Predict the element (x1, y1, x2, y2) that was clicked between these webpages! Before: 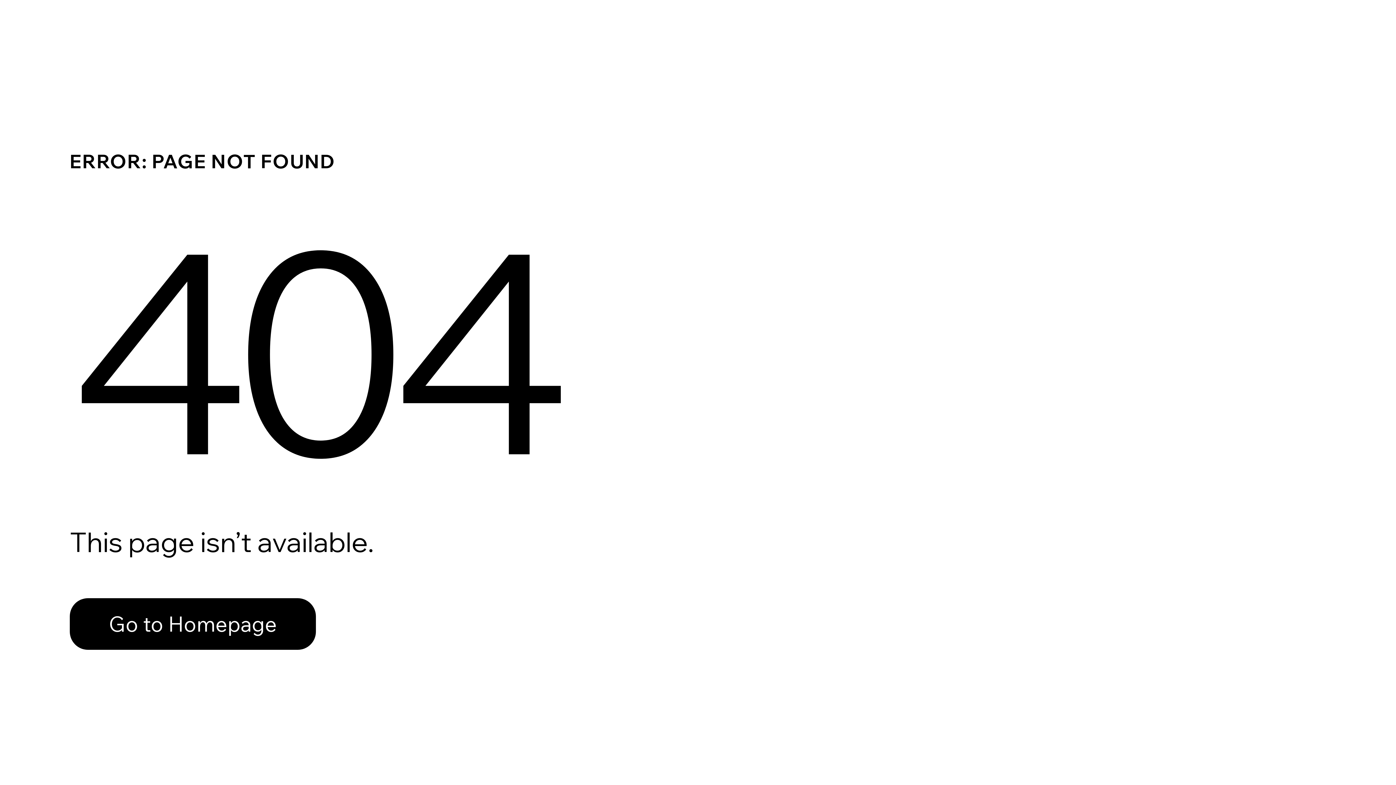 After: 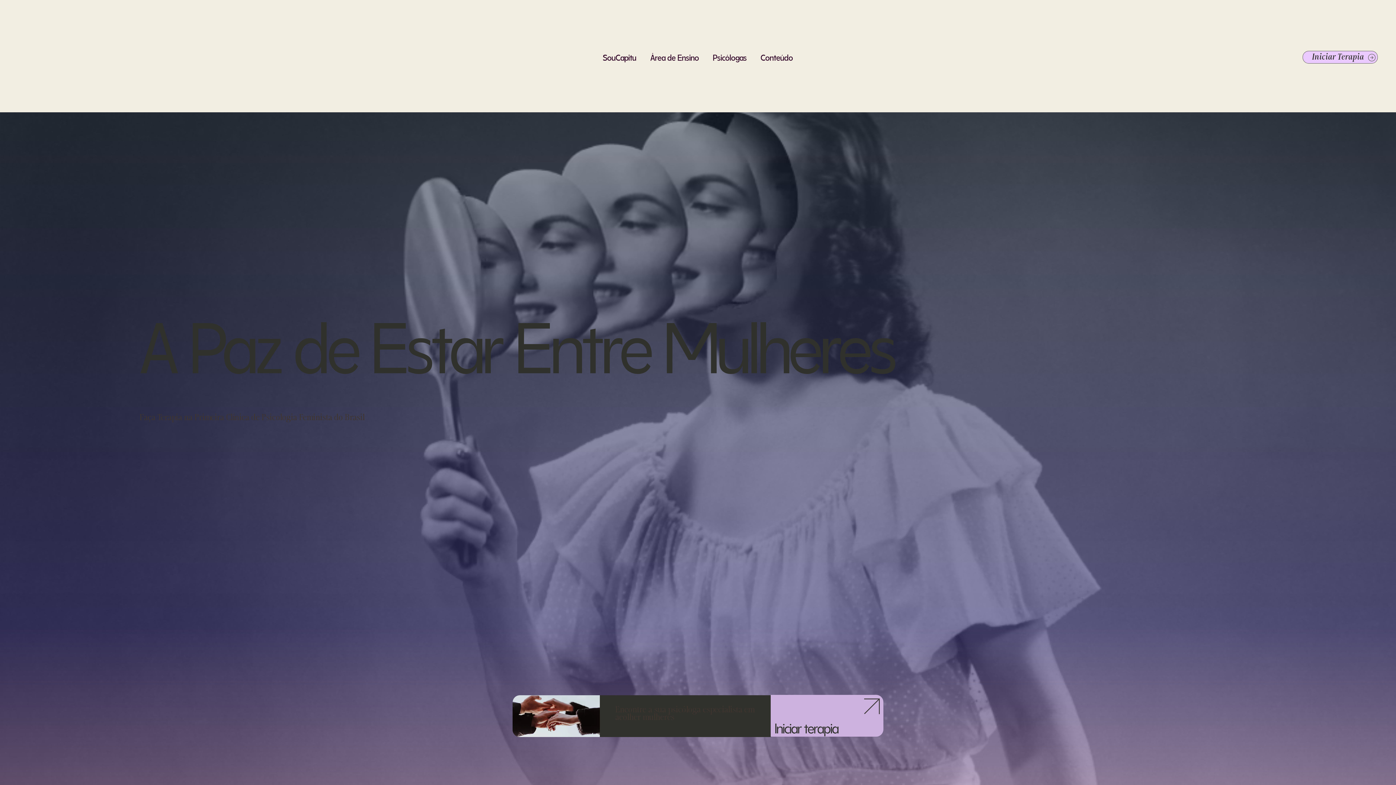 Action: bbox: (69, 582, 768, 659) label: Go to Homepage